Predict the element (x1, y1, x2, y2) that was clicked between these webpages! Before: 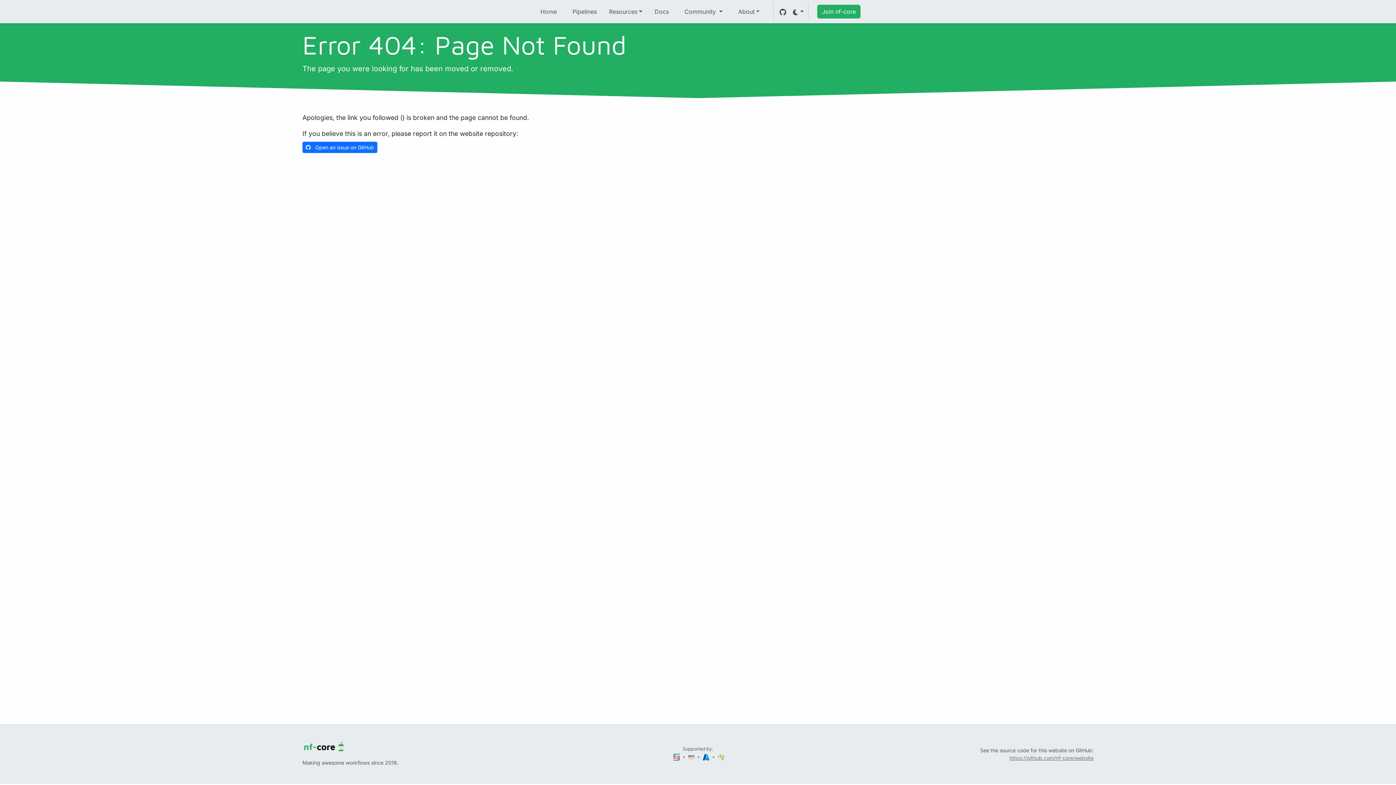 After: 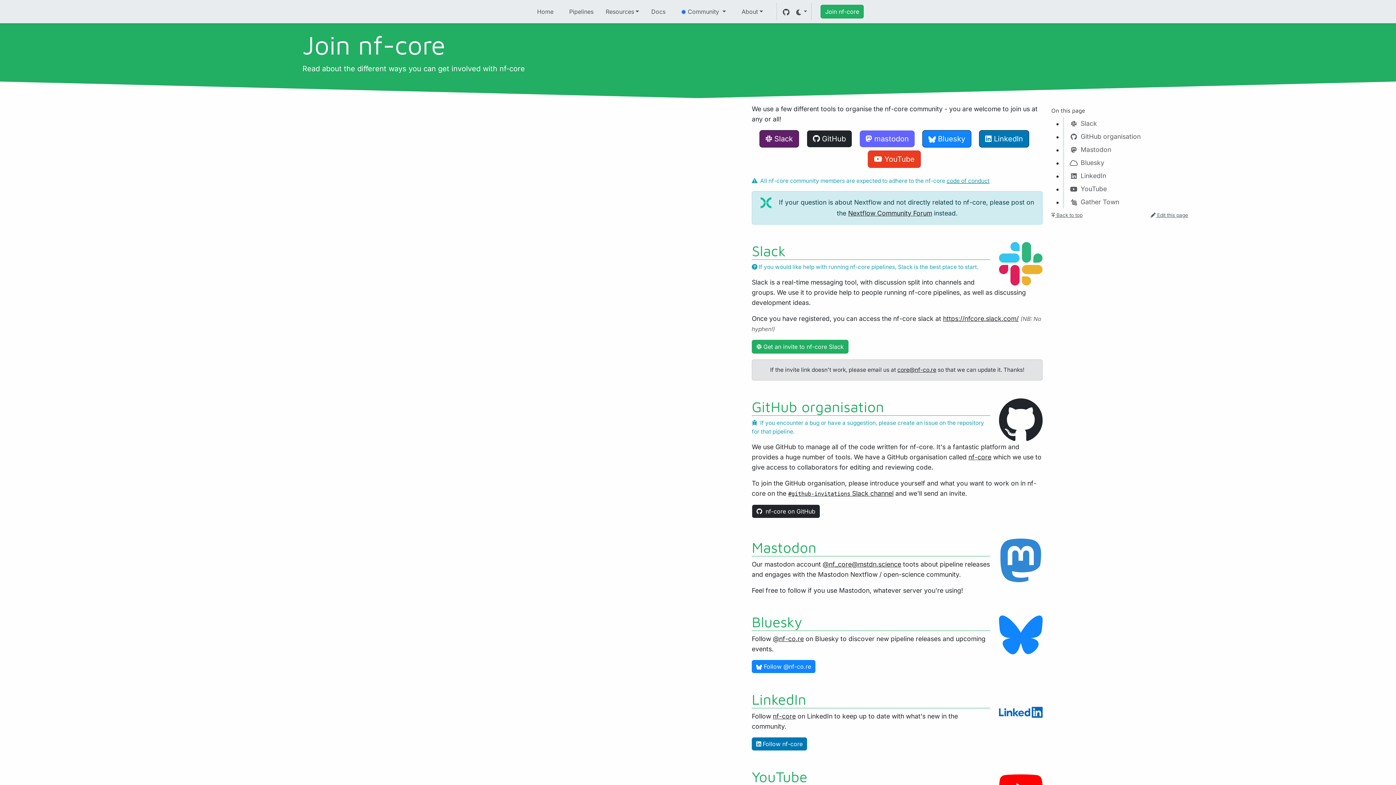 Action: bbox: (817, 4, 860, 18) label: Join nf-core